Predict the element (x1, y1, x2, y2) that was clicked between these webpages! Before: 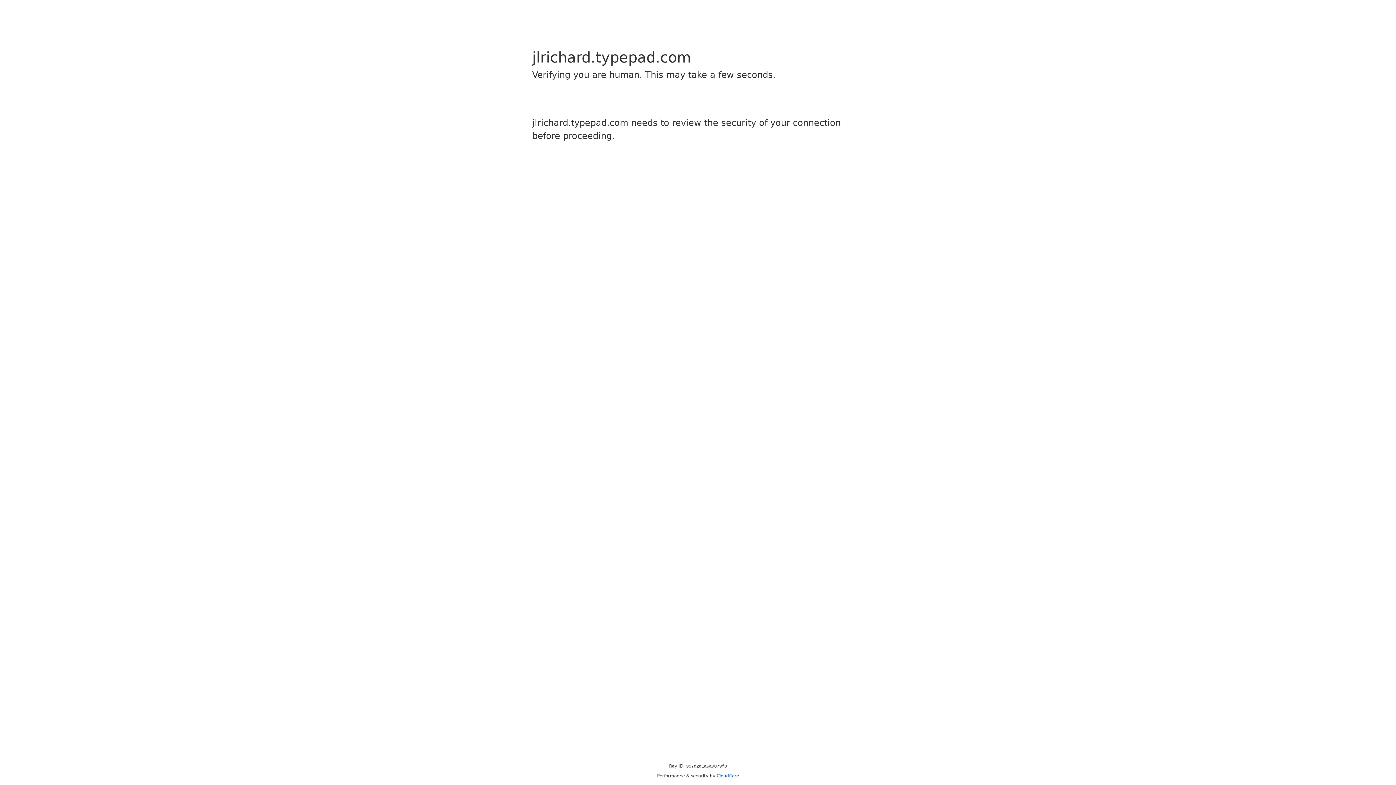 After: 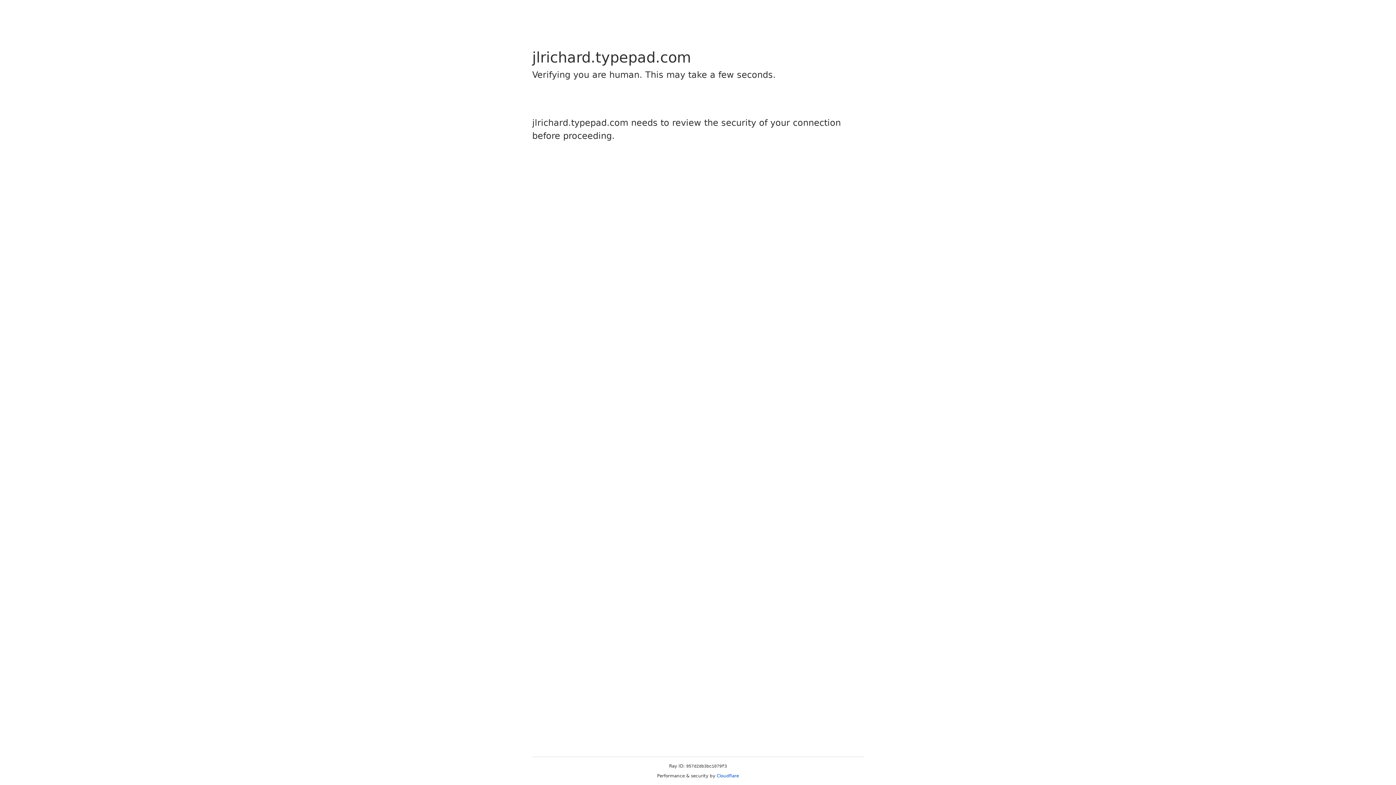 Action: bbox: (716, 773, 739, 778) label: Cloudflare